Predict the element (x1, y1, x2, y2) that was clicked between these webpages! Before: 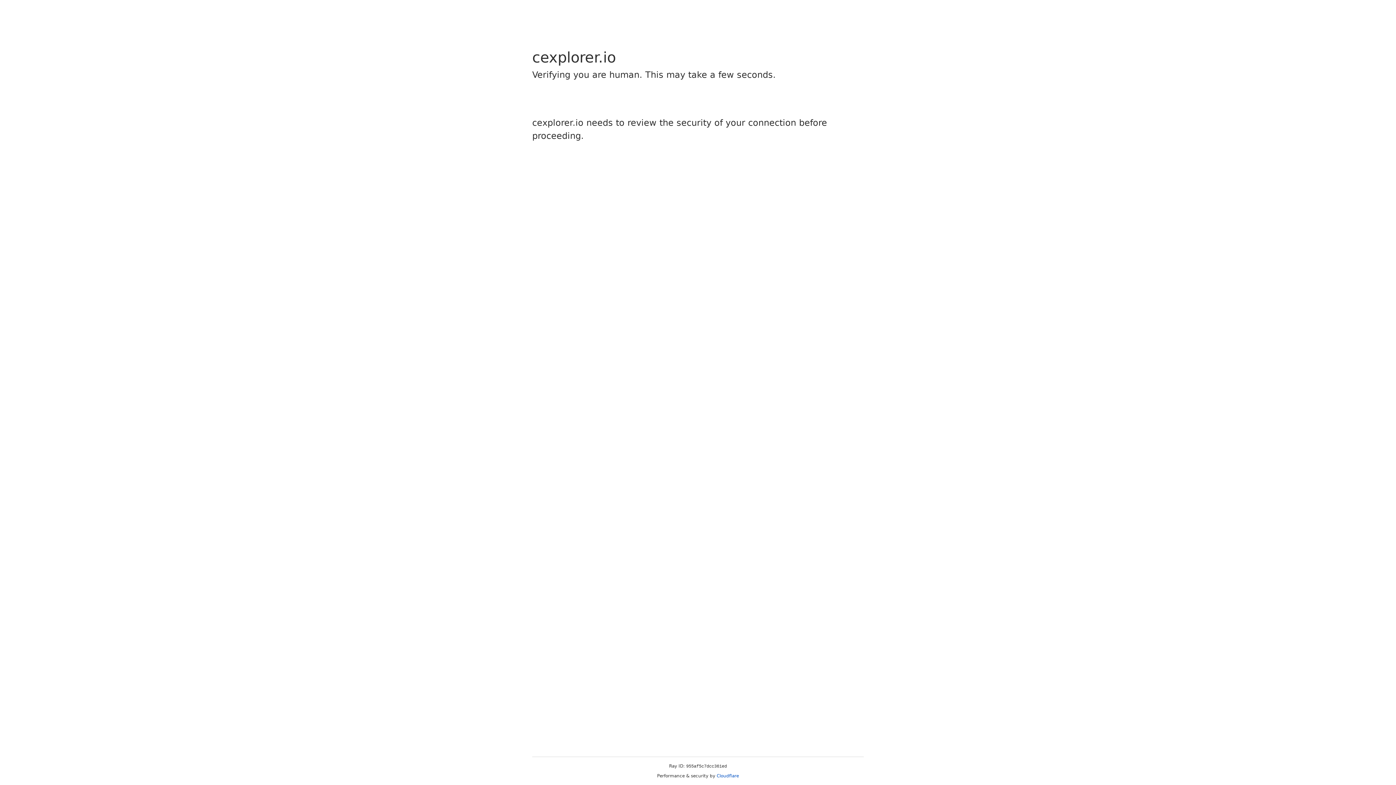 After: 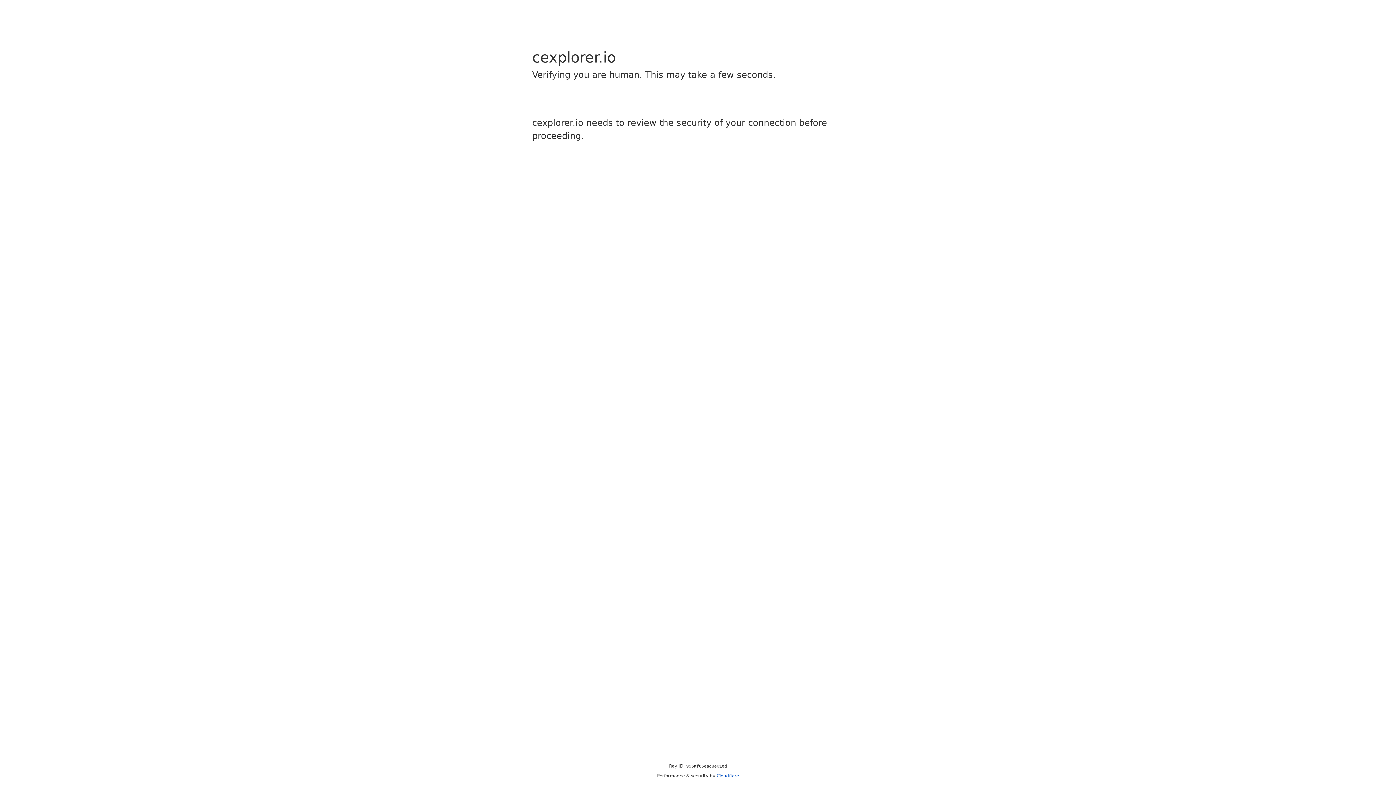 Action: bbox: (716, 773, 739, 778) label: Cloudflare